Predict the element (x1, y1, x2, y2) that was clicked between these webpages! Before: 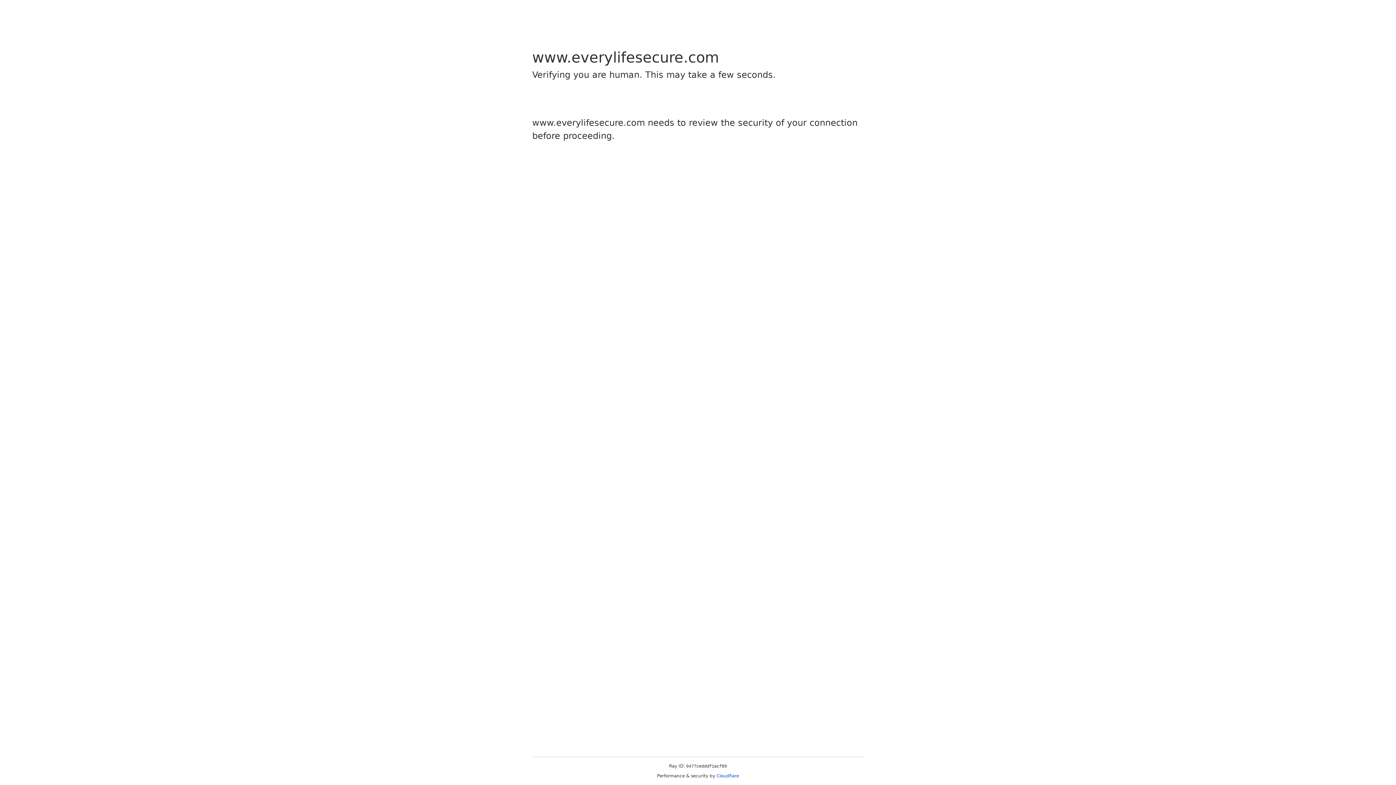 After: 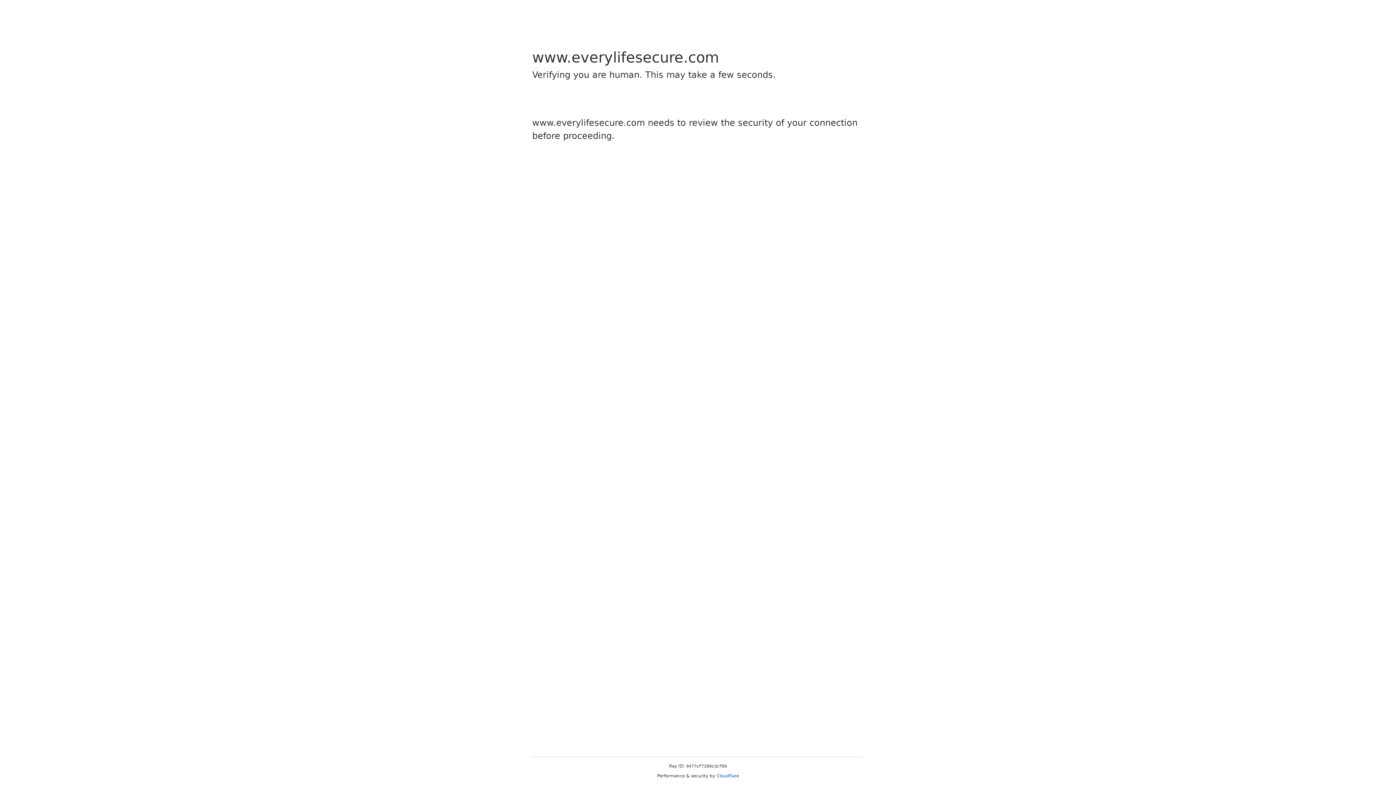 Action: bbox: (716, 773, 739, 778) label: Cloudflare